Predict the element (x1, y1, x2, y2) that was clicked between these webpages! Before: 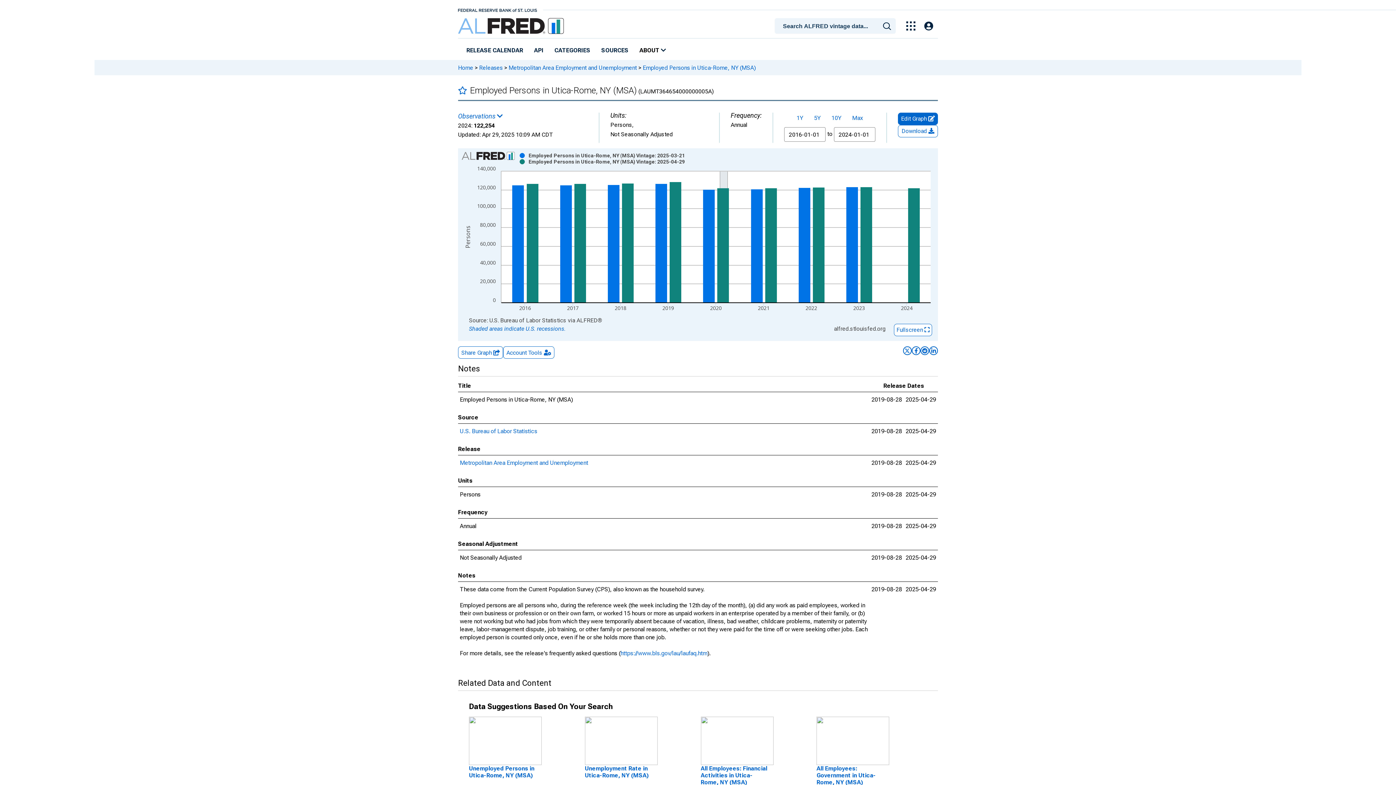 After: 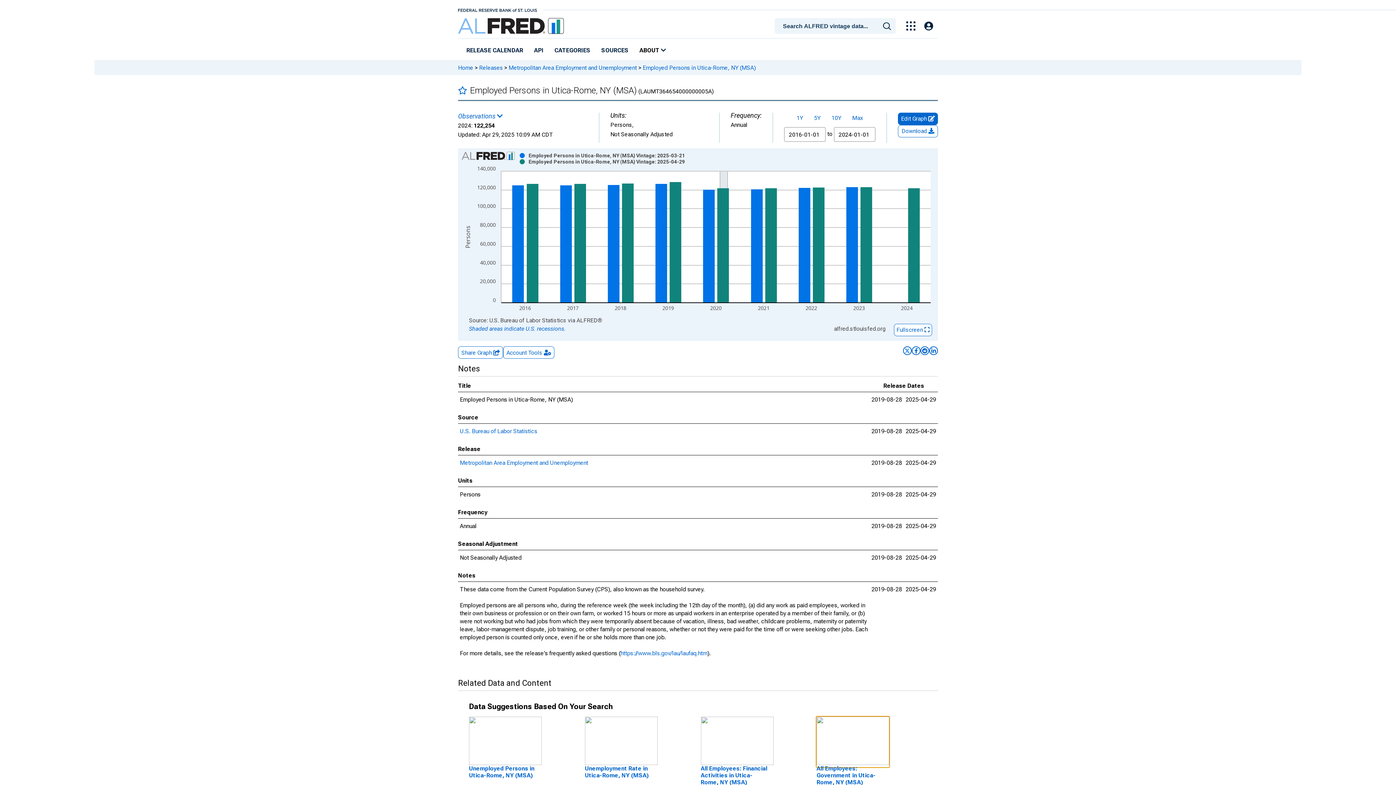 Action: bbox: (816, 737, 889, 744)